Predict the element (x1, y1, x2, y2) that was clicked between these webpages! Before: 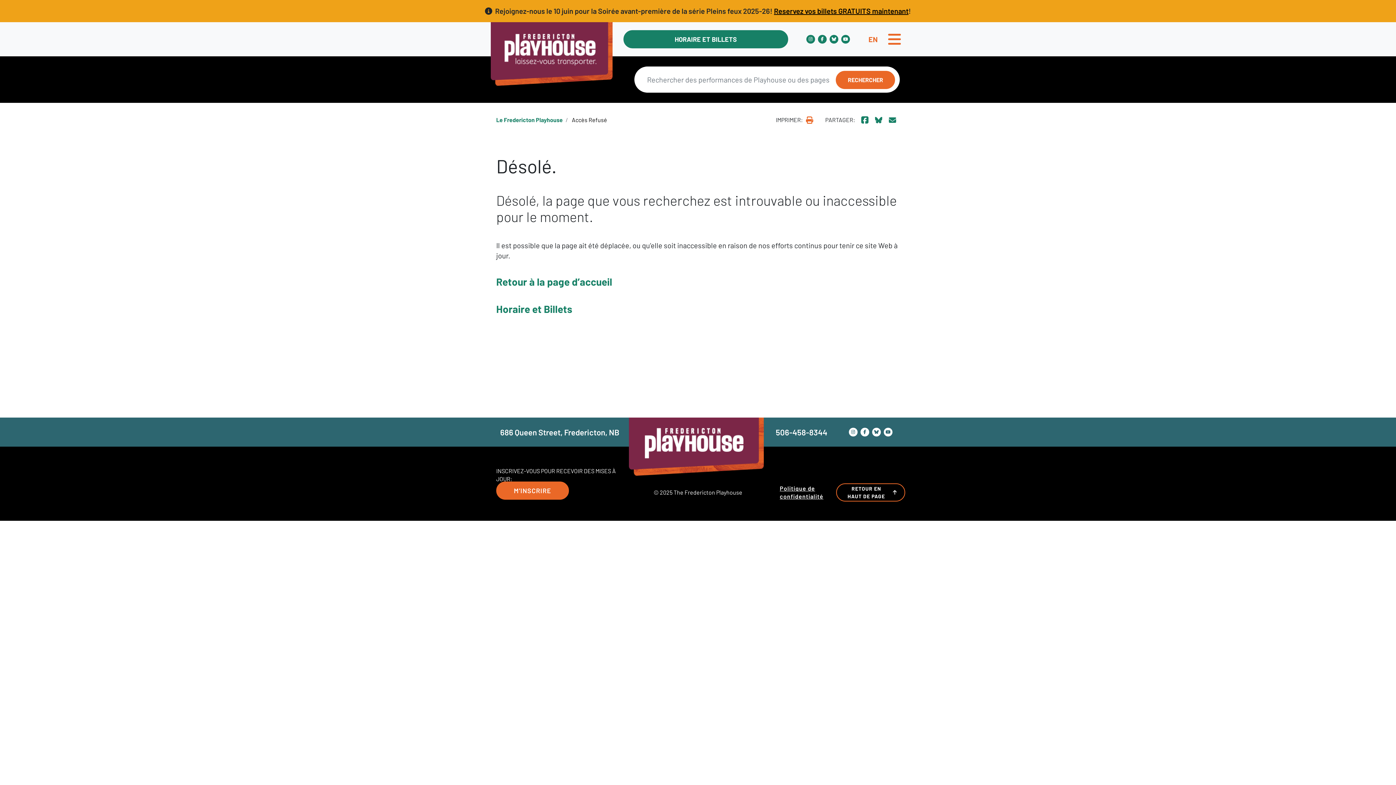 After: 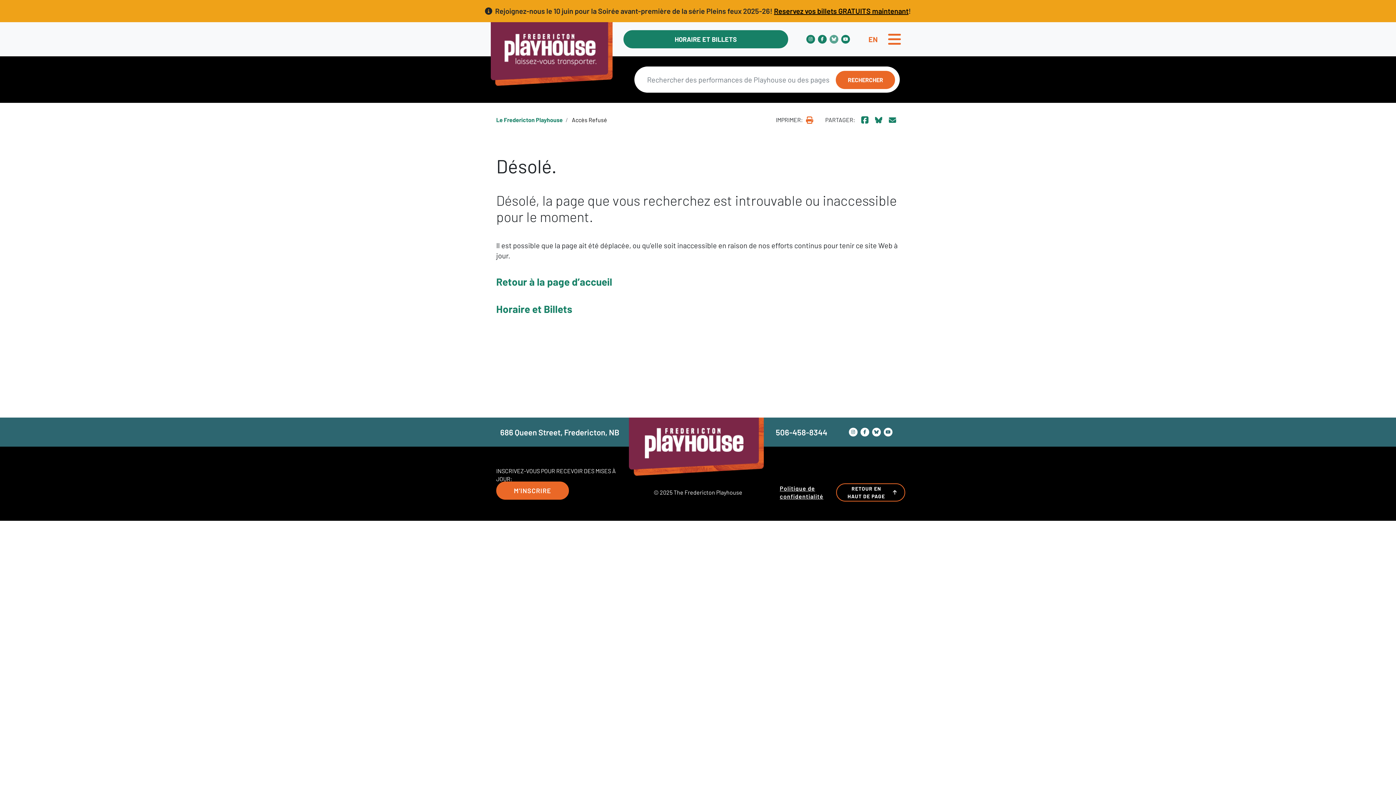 Action: bbox: (828, 33, 840, 45)